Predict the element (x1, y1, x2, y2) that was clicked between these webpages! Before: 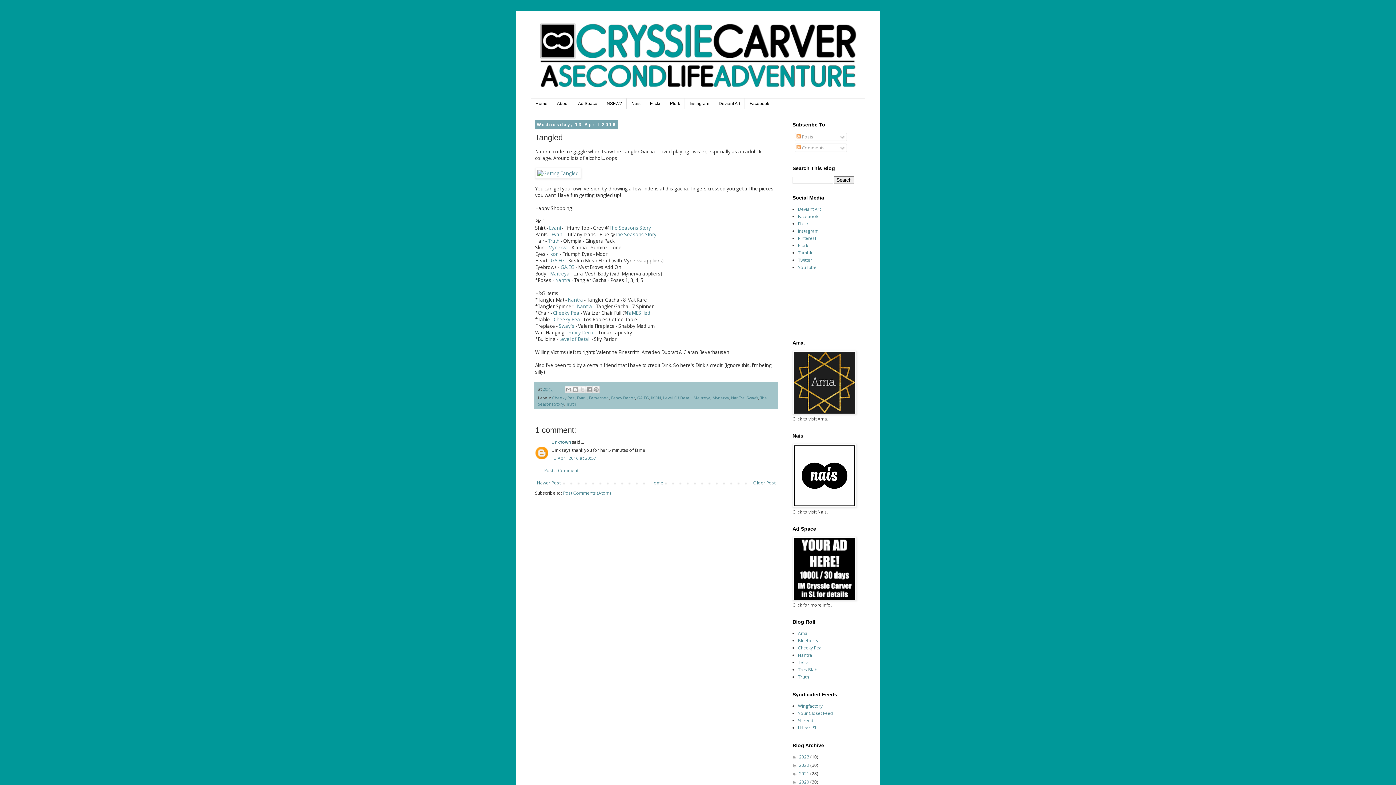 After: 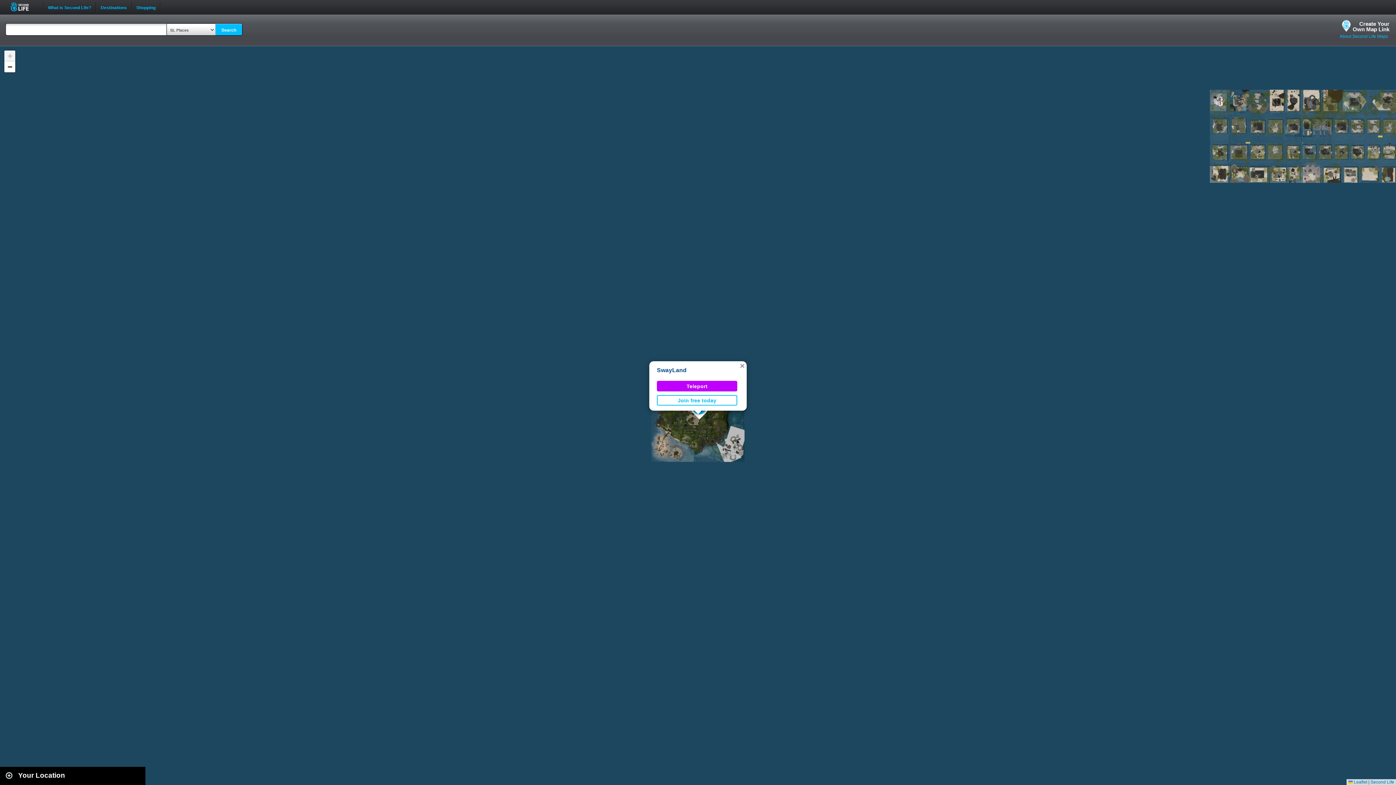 Action: label: Sway's bbox: (558, 322, 574, 329)